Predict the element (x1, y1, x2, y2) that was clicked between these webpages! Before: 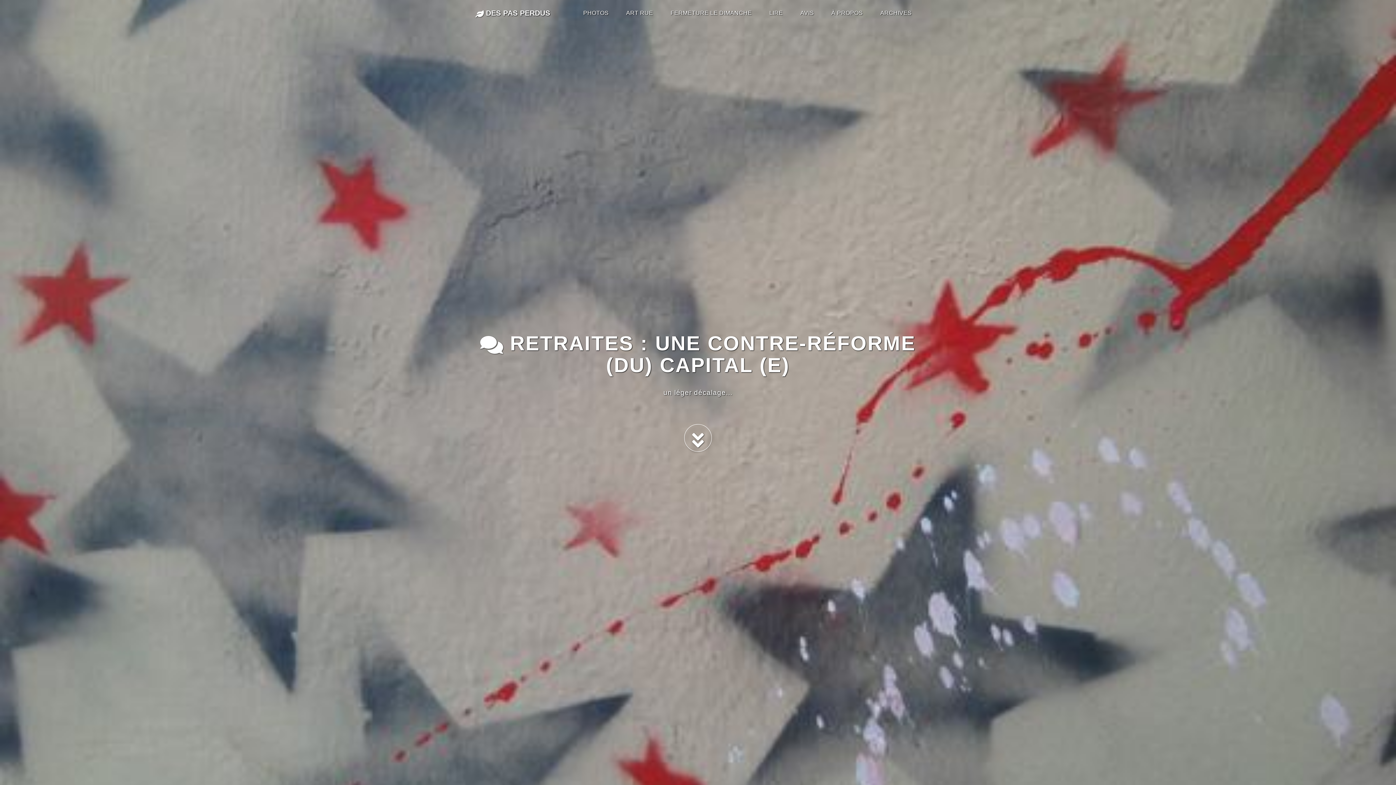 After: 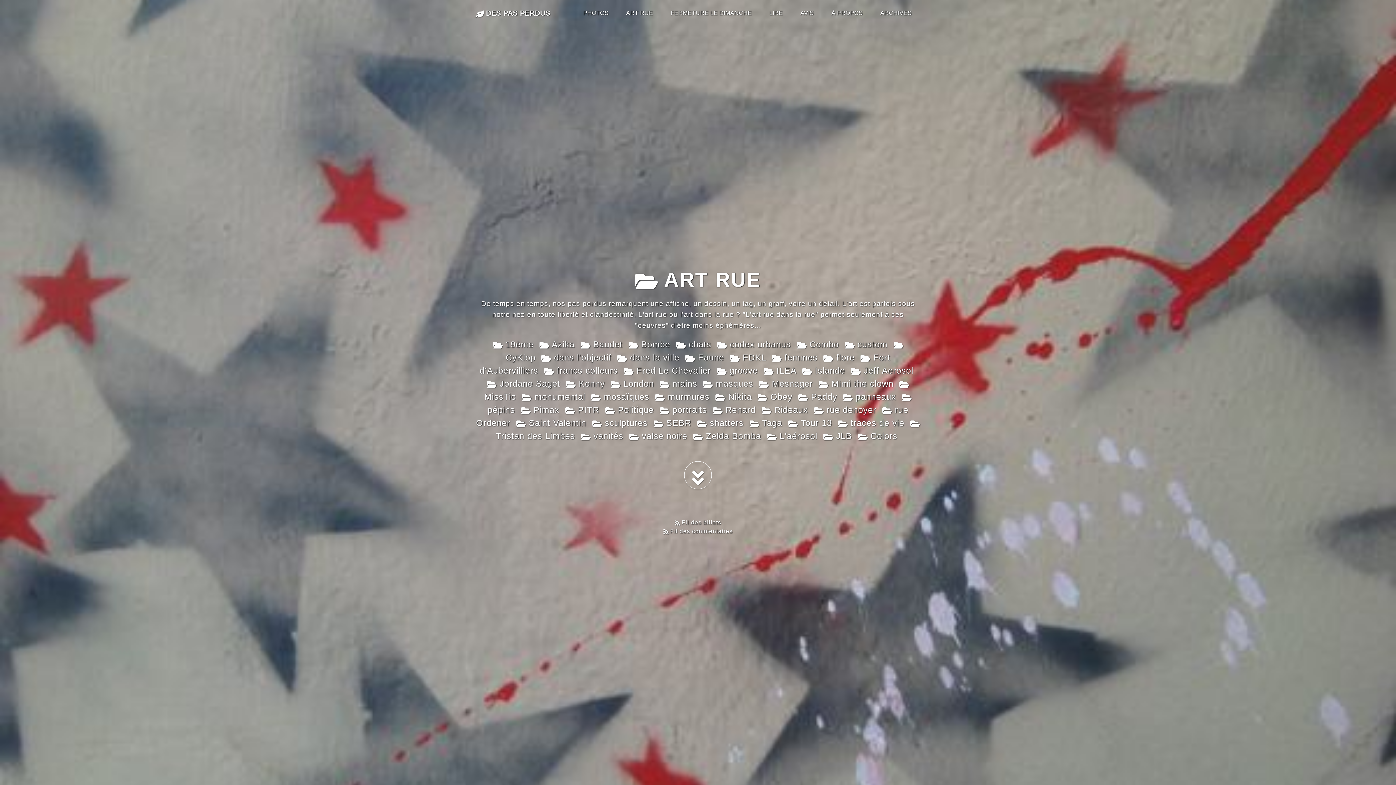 Action: bbox: (617, 5, 662, 20) label: ART RUE